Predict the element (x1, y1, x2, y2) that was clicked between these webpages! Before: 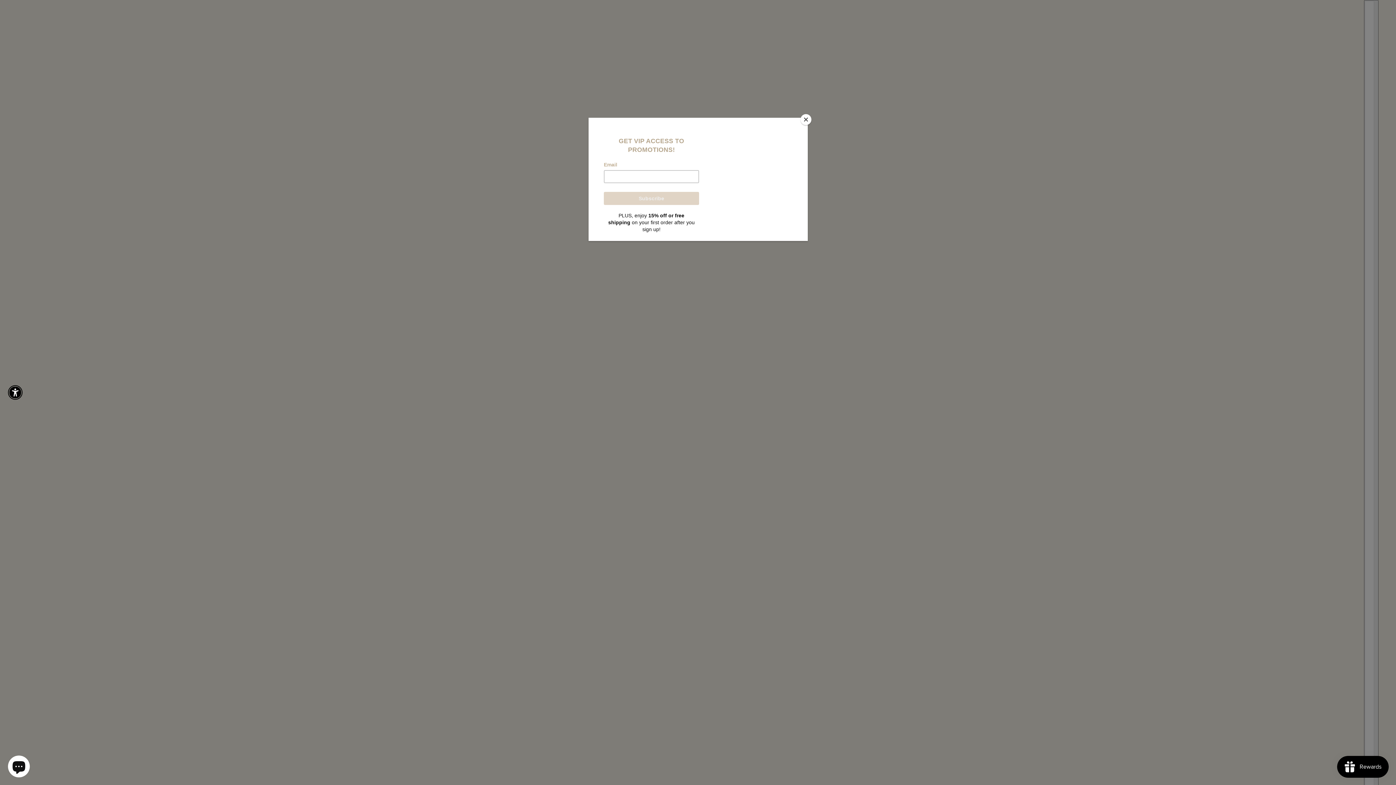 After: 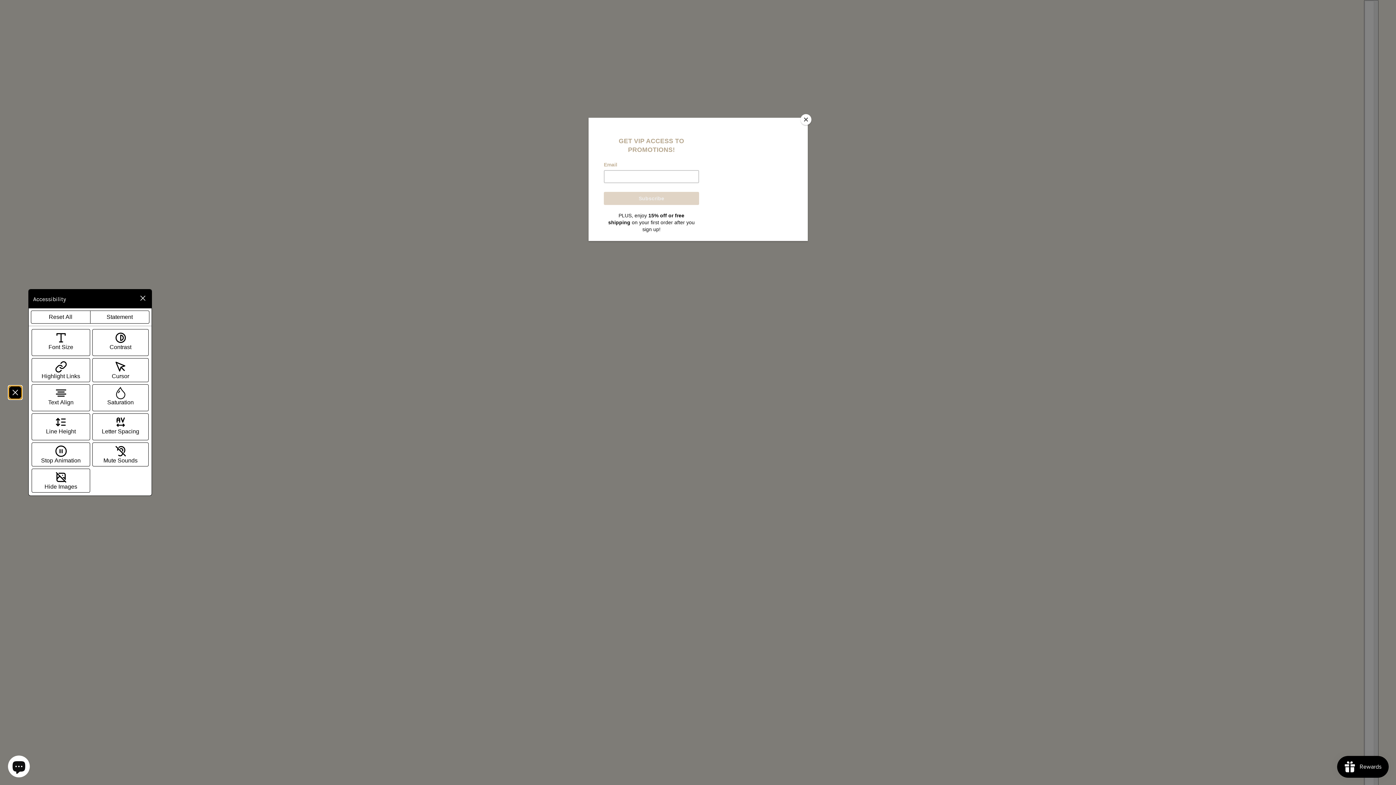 Action: label: Enable accessibility bbox: (9, 386, 21, 398)